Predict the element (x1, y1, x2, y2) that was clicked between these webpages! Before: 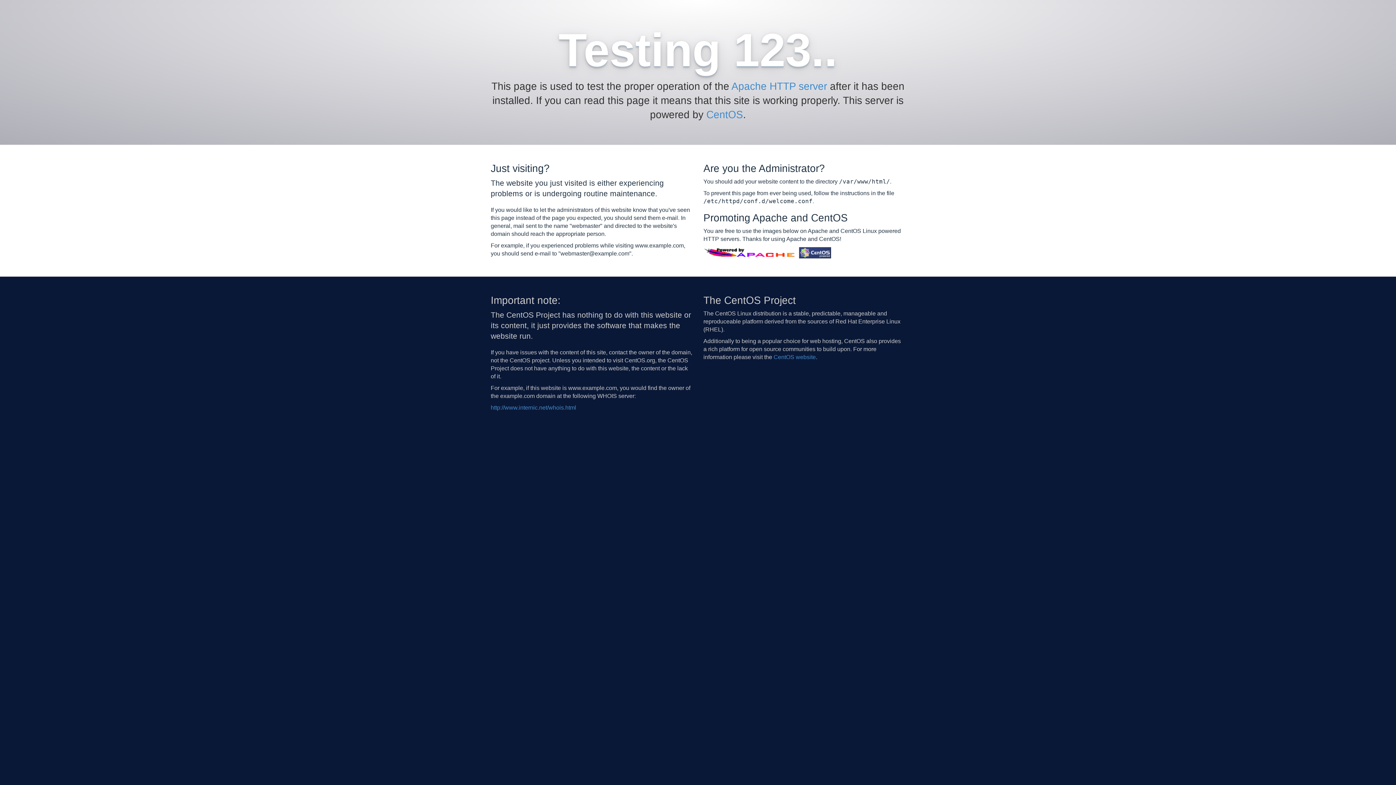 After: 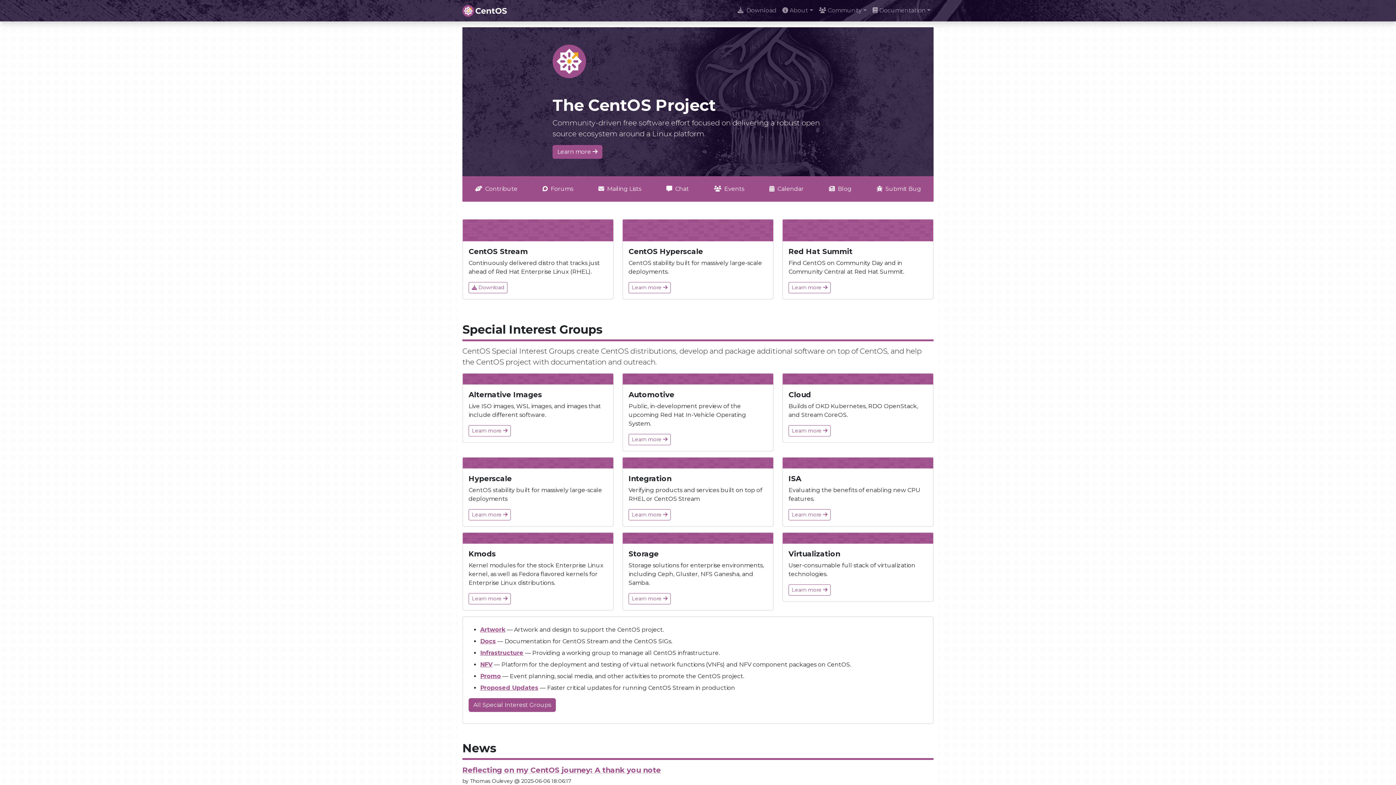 Action: bbox: (799, 249, 831, 255)